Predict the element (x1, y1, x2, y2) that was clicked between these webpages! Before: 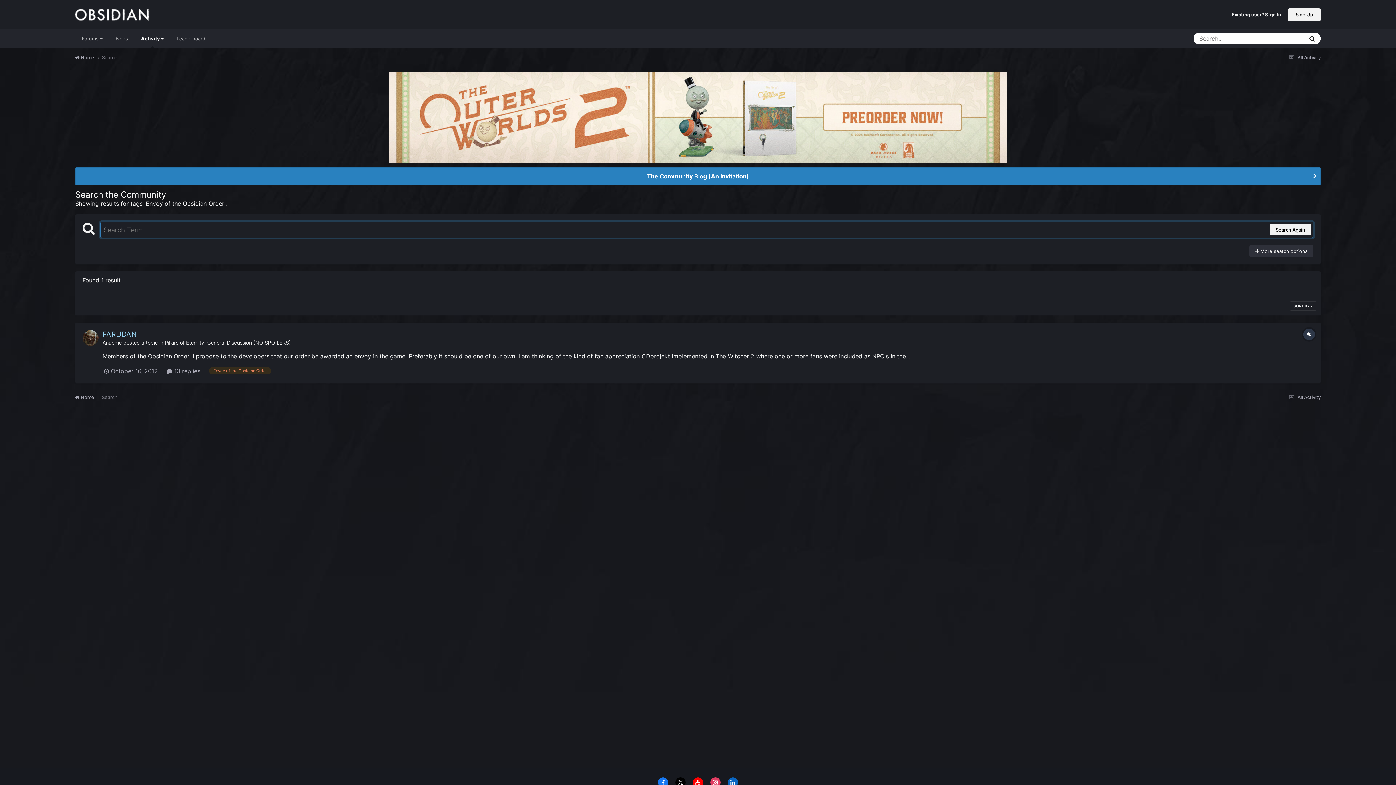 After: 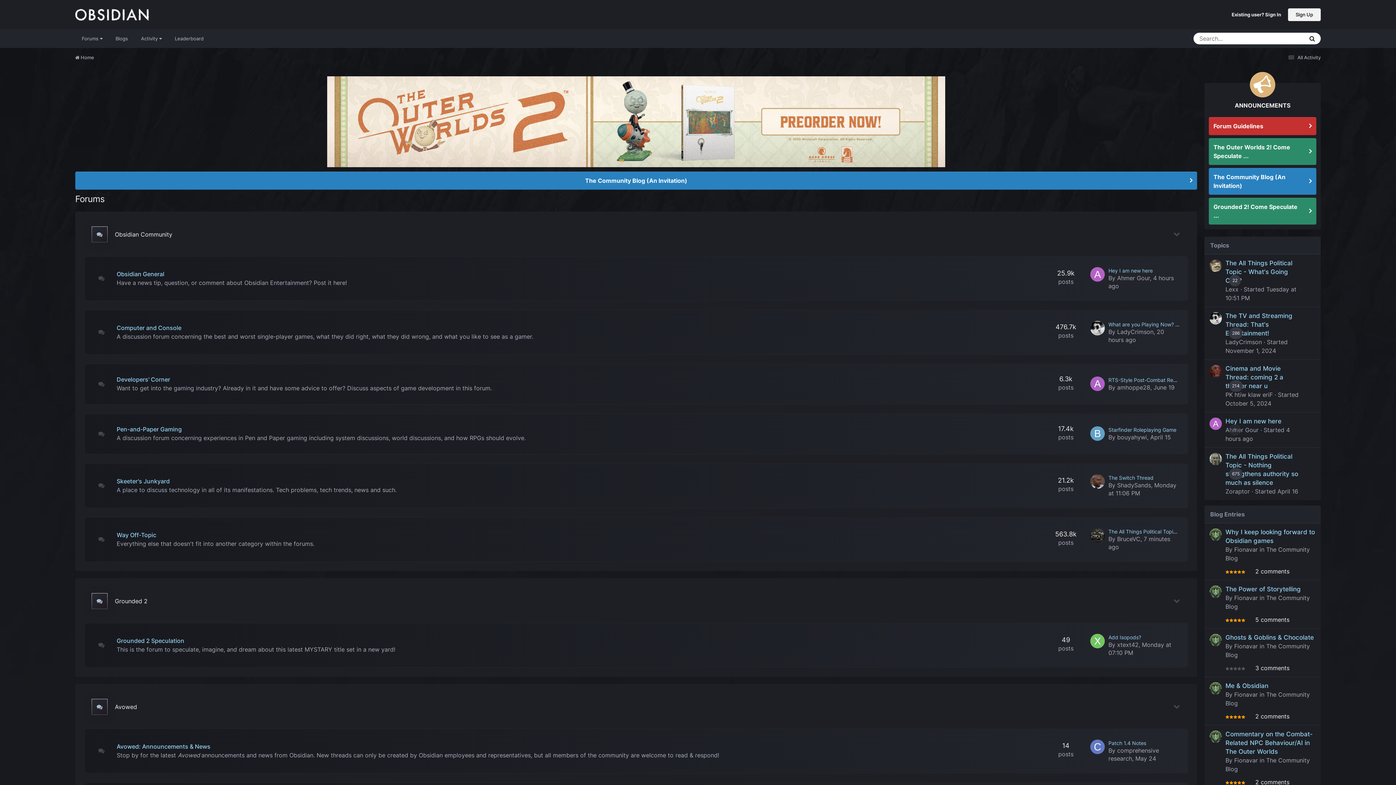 Action: bbox: (75, 0, 148, 29)